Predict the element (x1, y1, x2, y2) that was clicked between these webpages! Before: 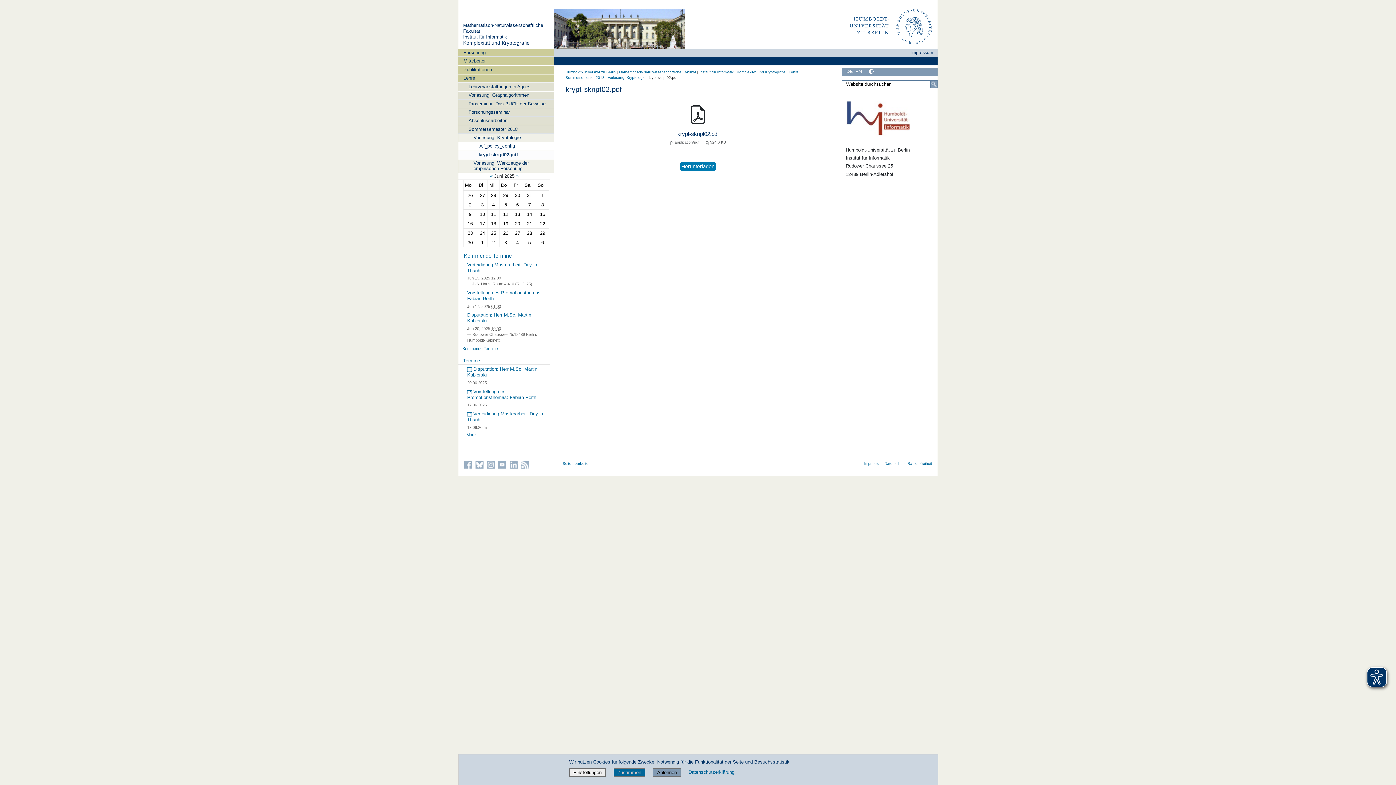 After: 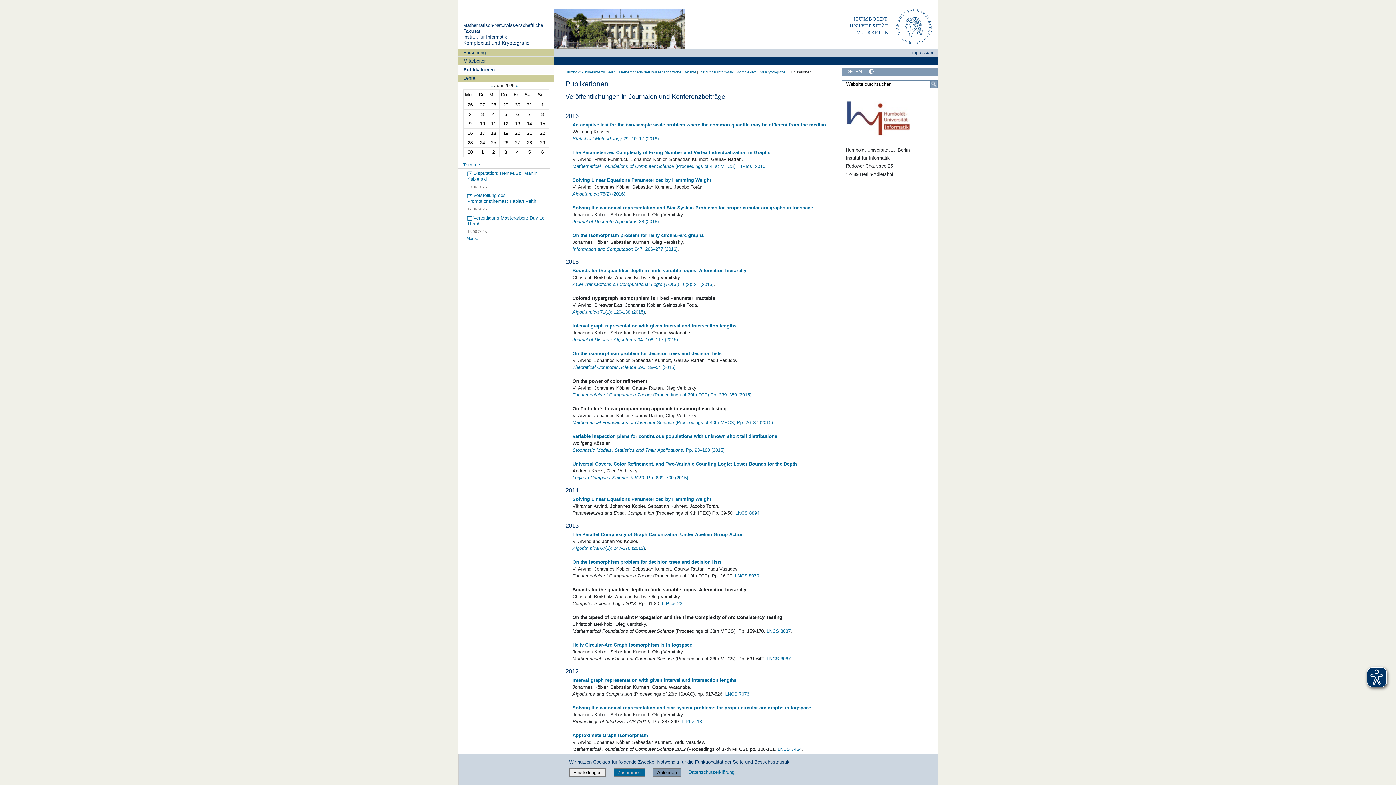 Action: label: Publikationen bbox: (458, 65, 554, 73)